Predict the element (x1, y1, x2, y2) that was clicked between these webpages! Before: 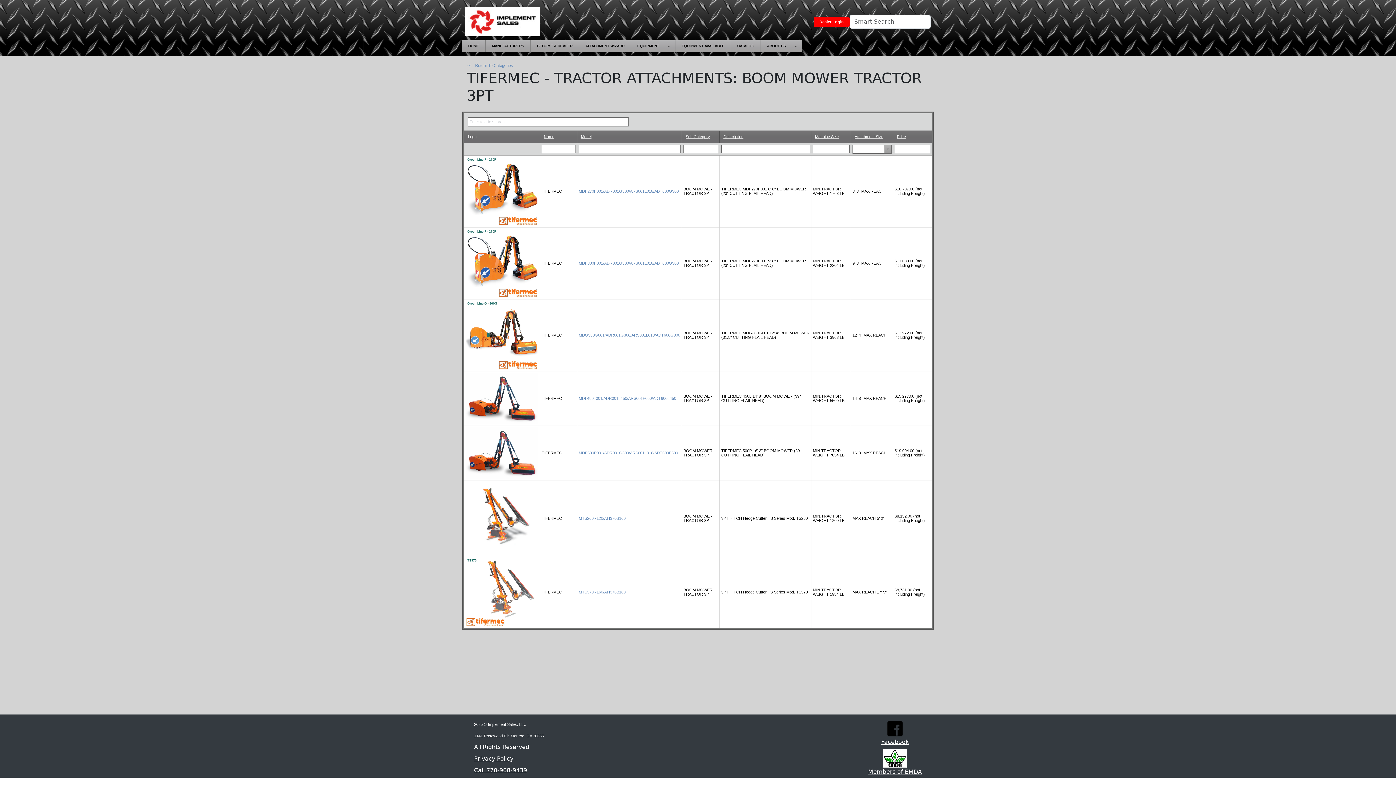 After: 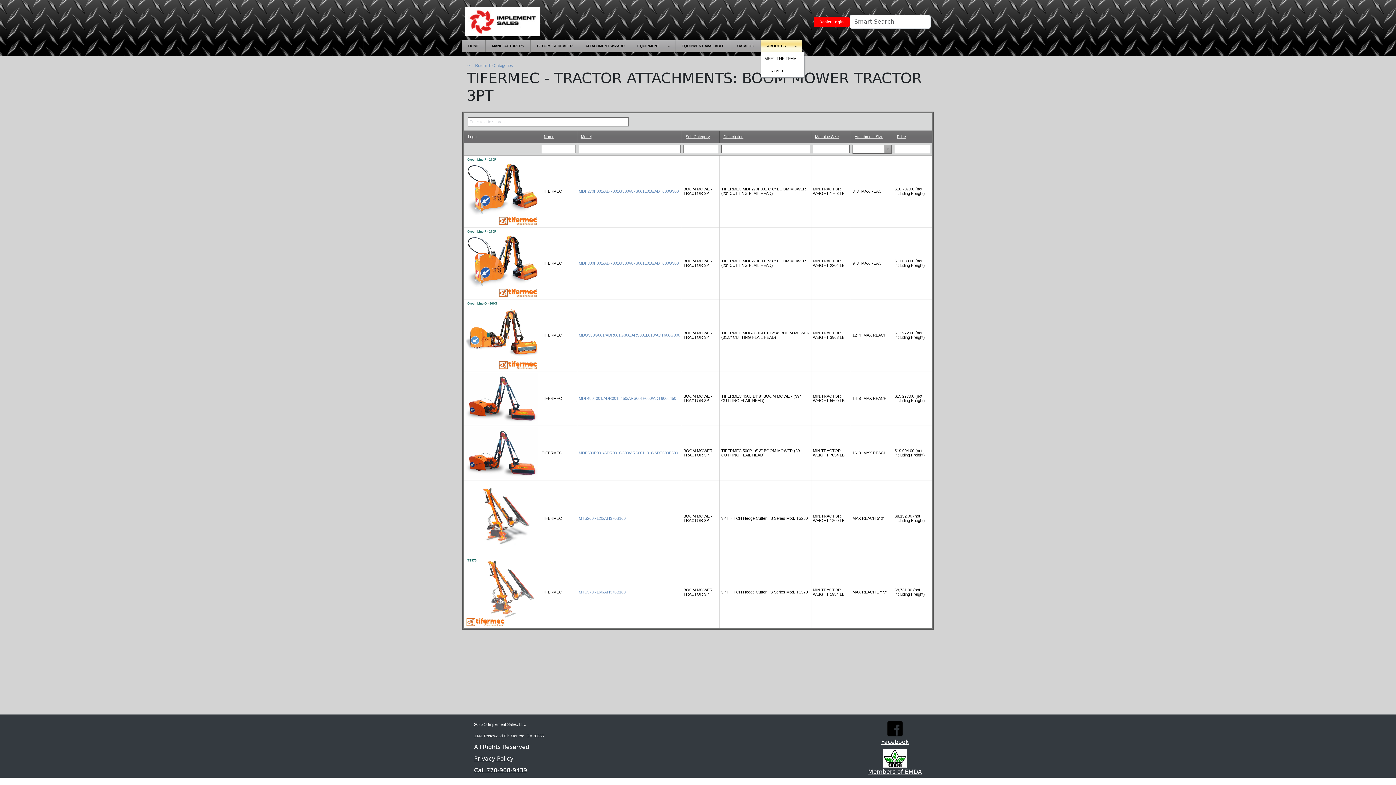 Action: label: ABOUT US bbox: (762, 42, 794, 50)